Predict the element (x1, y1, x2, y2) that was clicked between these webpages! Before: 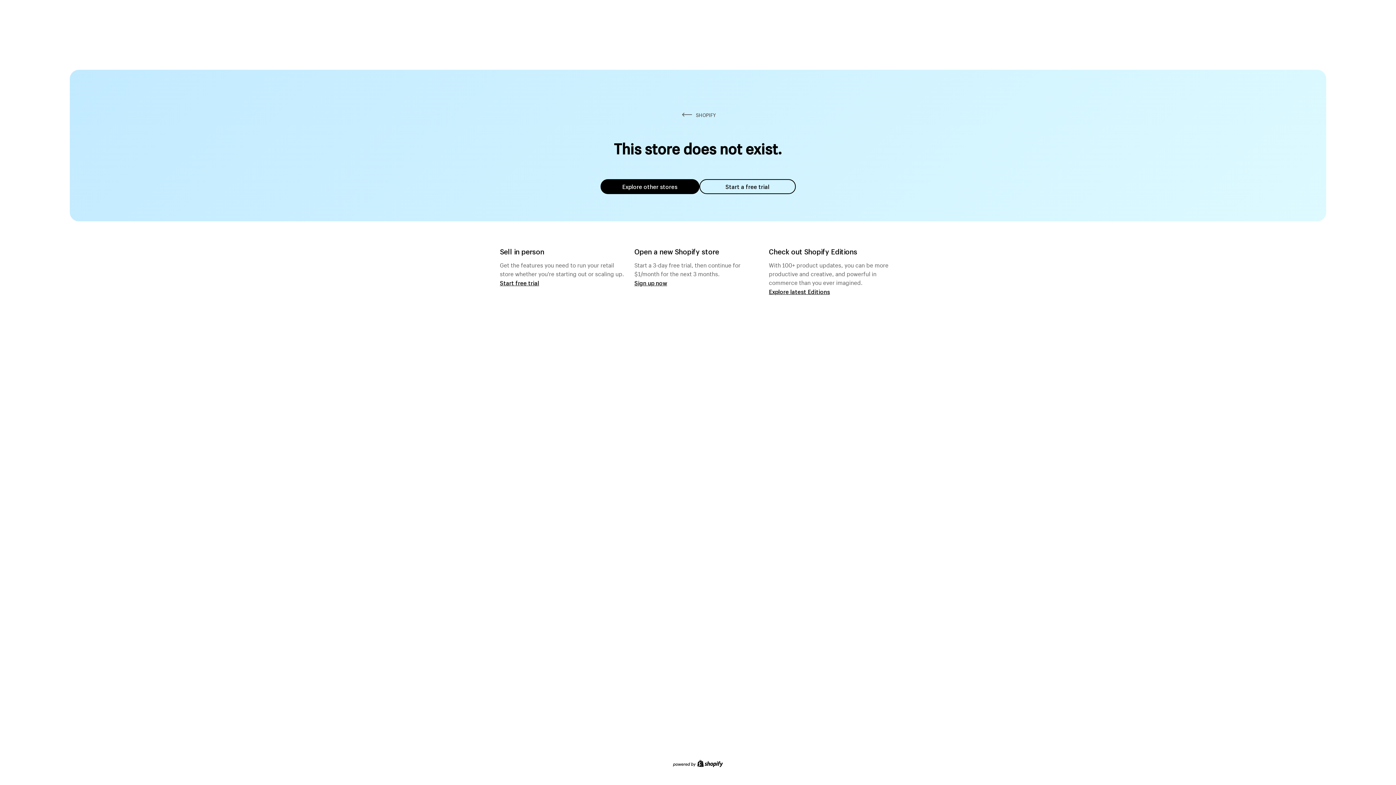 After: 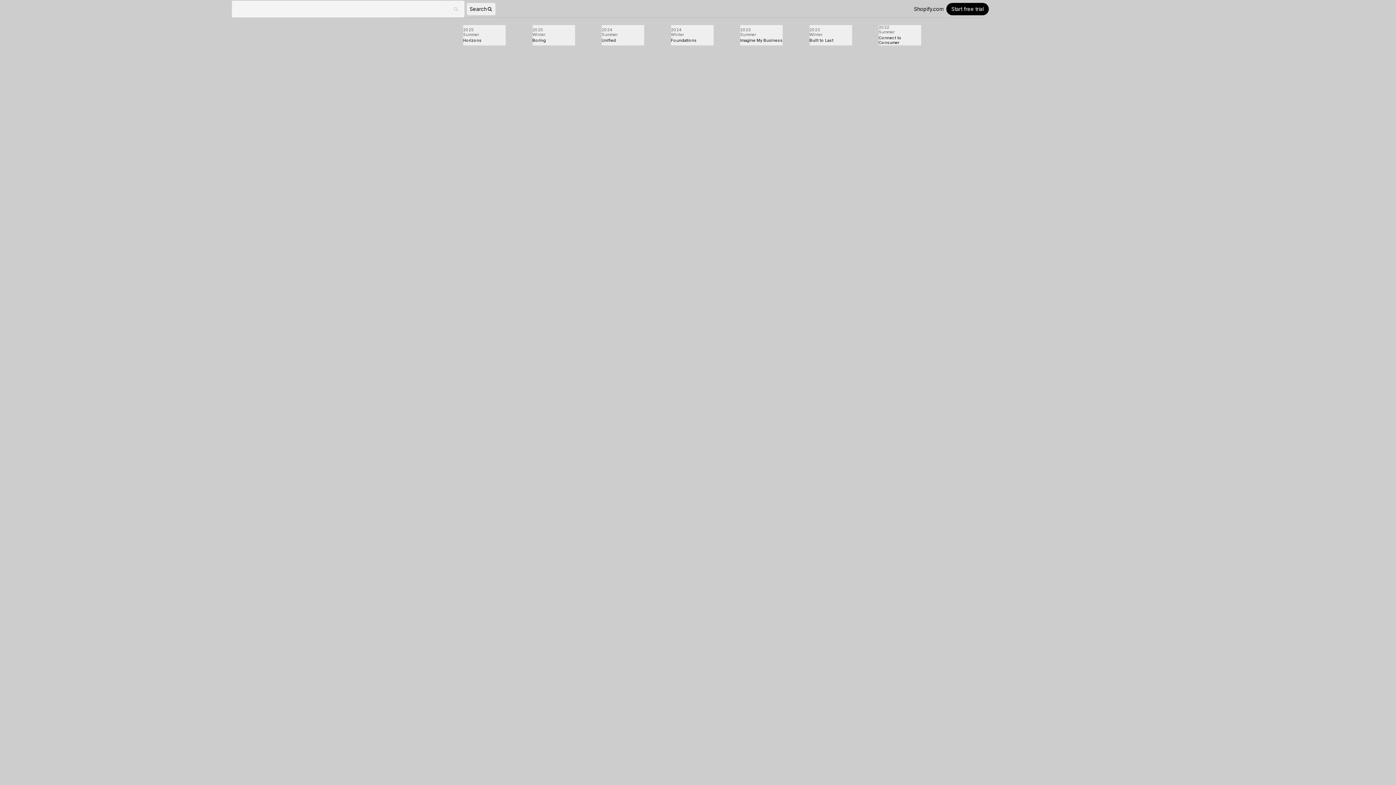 Action: label: Explore latest Editions bbox: (769, 287, 830, 295)